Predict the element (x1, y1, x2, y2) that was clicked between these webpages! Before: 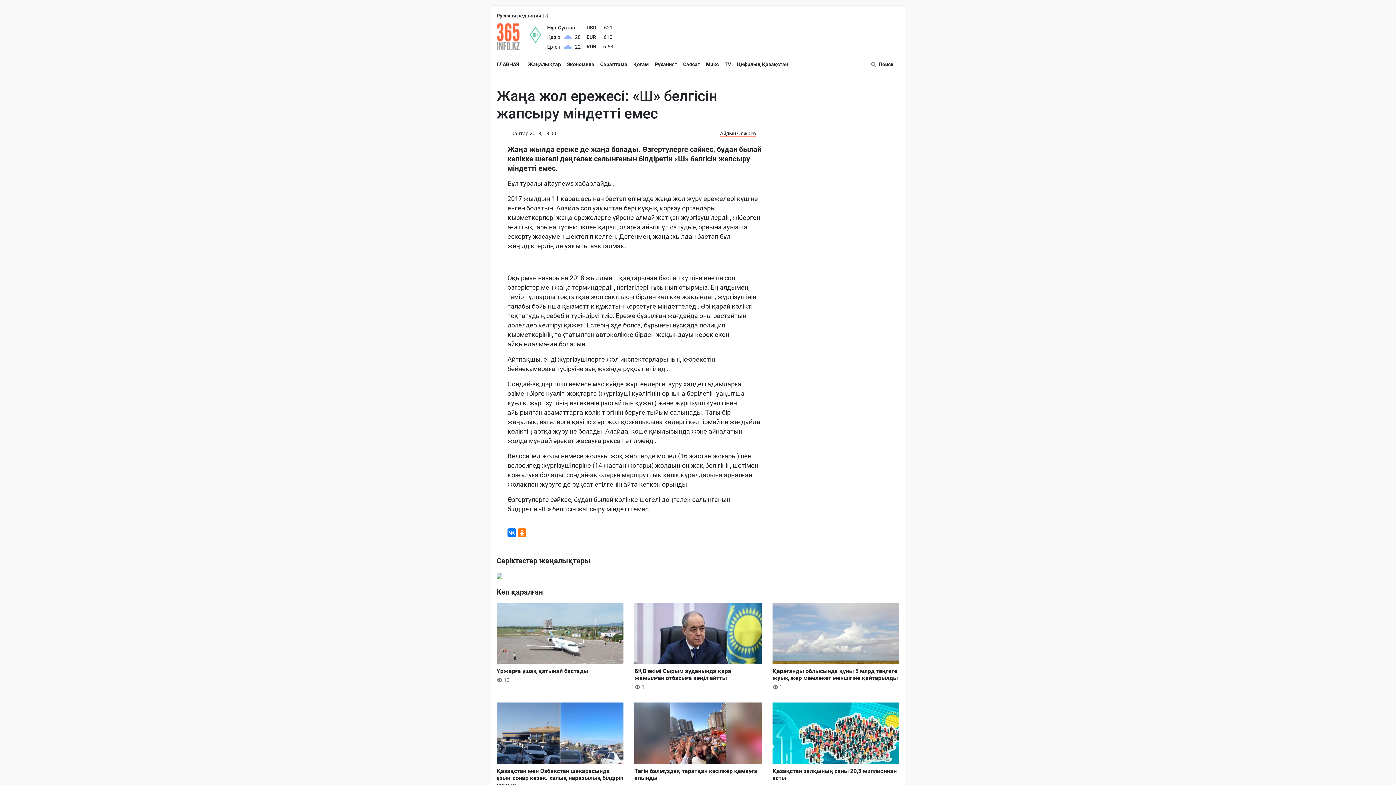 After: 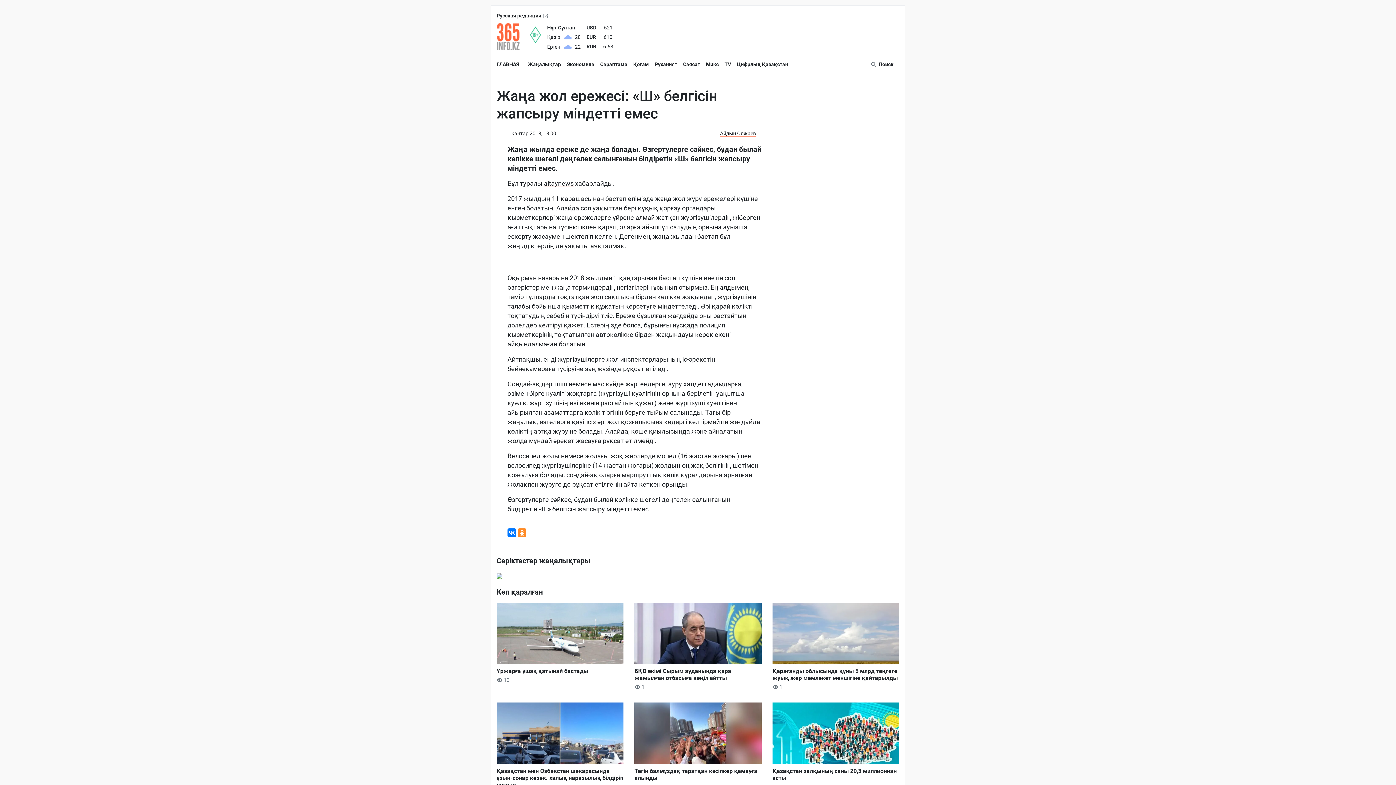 Action: bbox: (517, 528, 526, 537)